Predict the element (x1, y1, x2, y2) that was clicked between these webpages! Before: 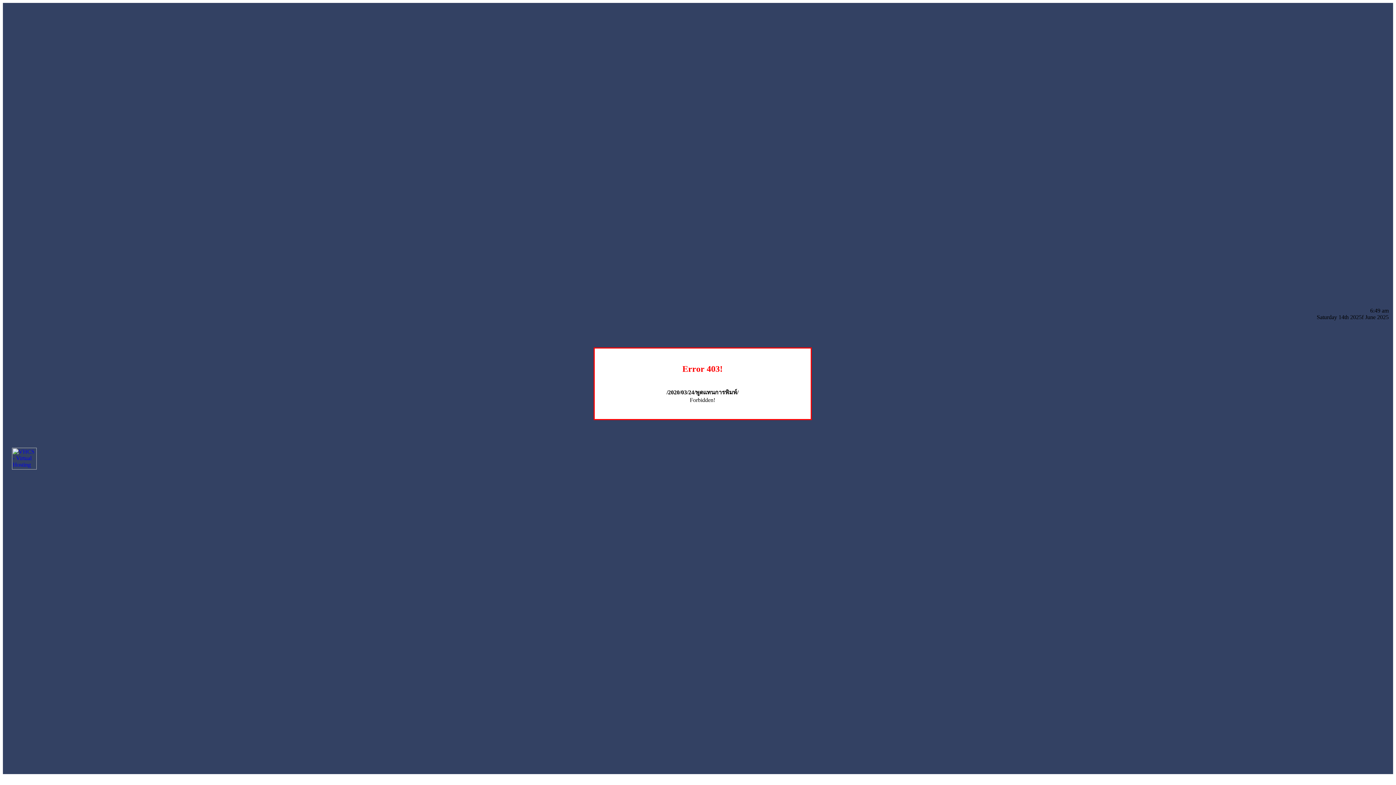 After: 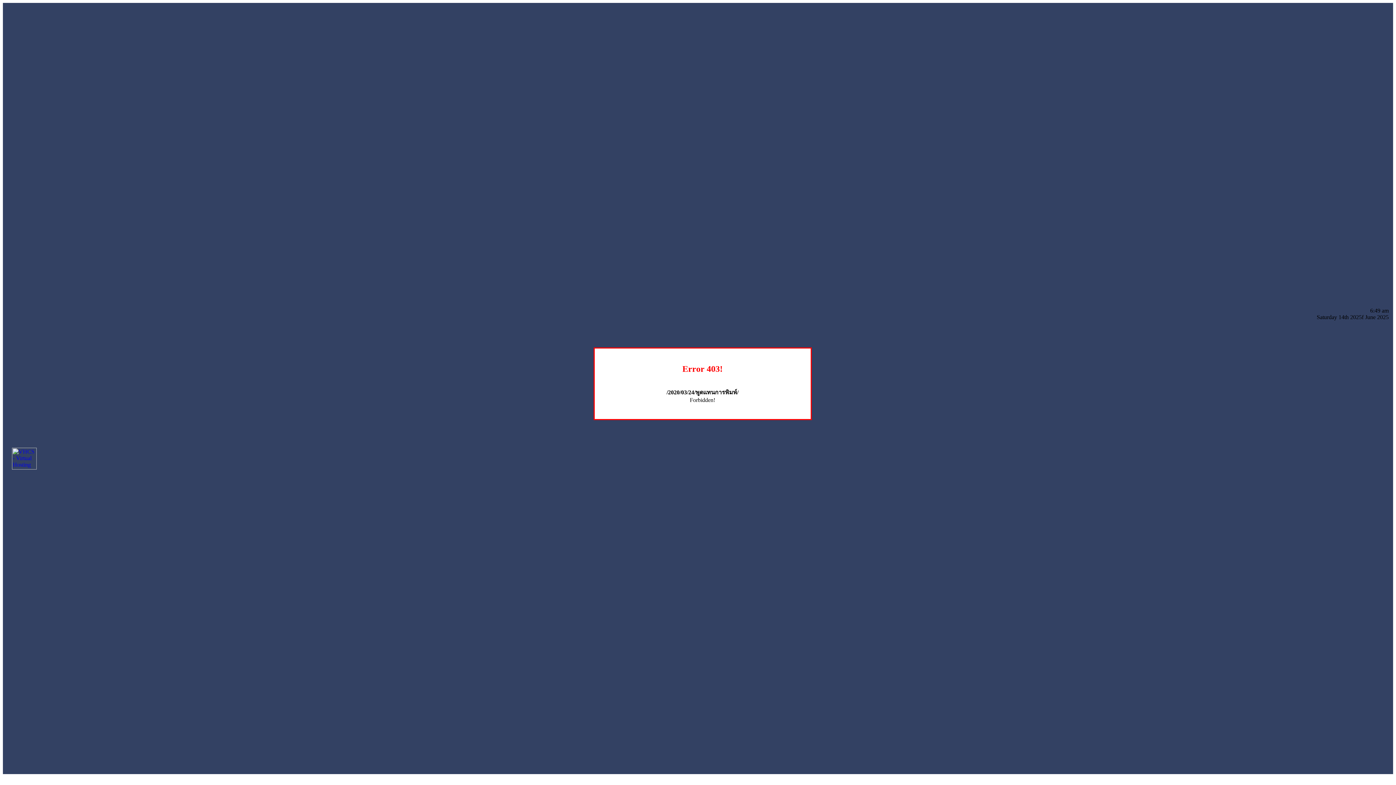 Action: bbox: (12, 464, 36, 470)